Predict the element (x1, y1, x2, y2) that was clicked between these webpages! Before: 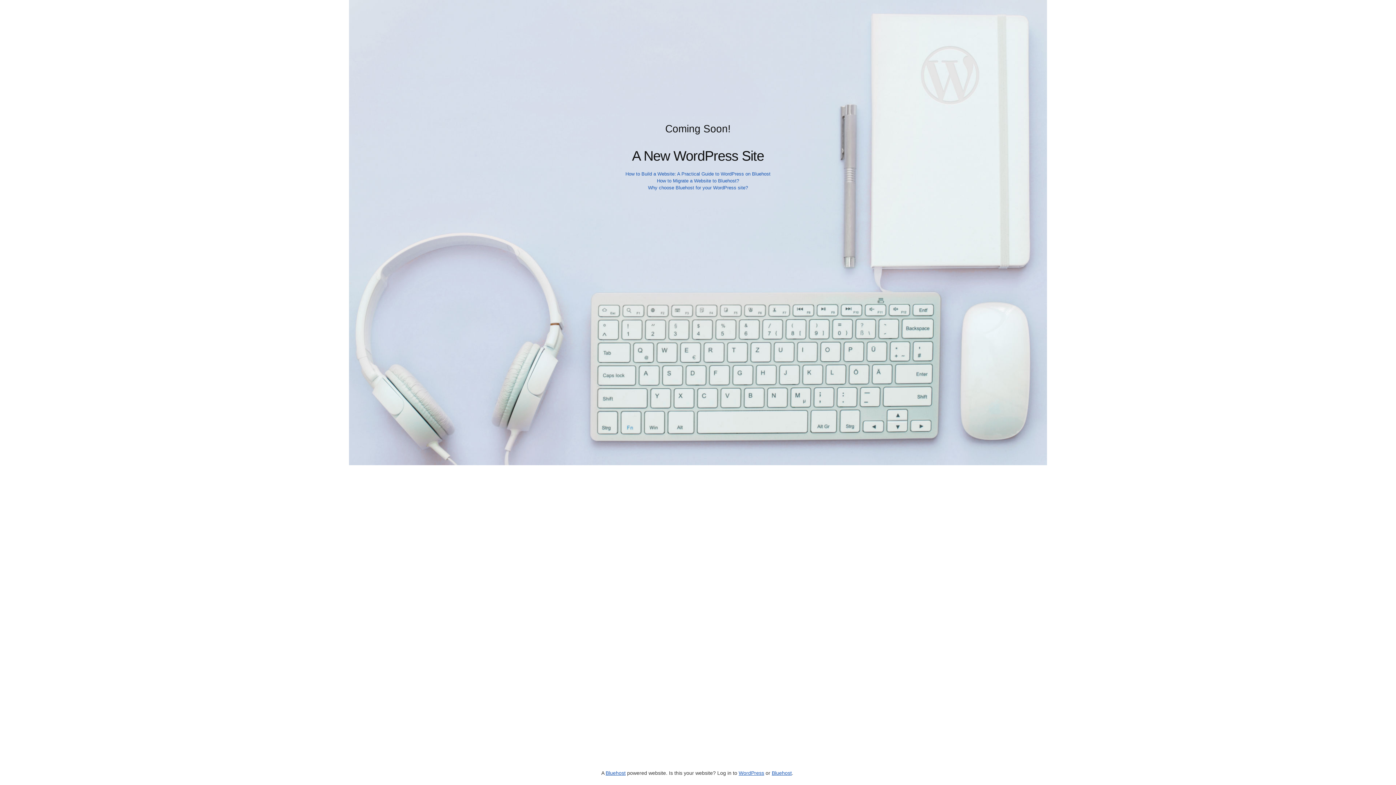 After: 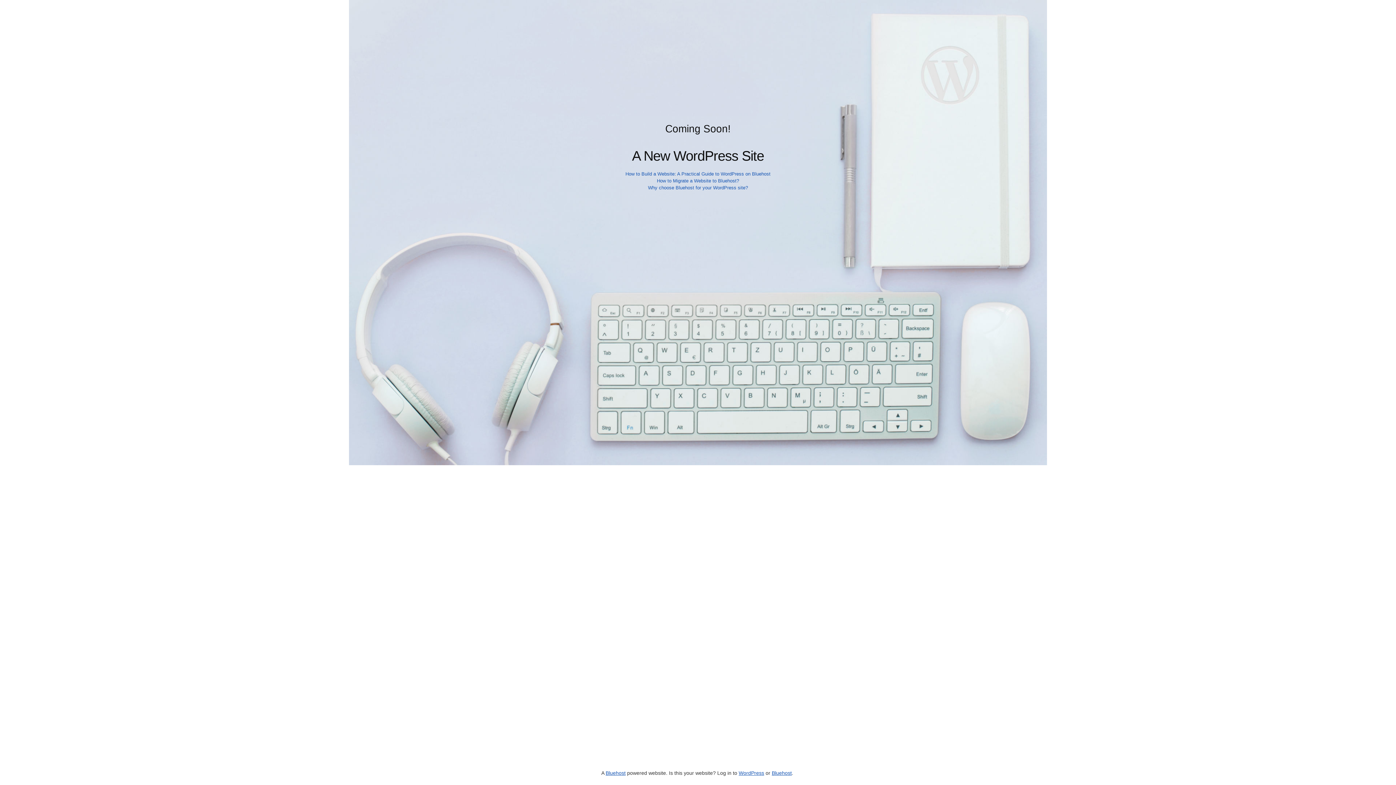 Action: bbox: (605, 770, 625, 776) label: Bluehost